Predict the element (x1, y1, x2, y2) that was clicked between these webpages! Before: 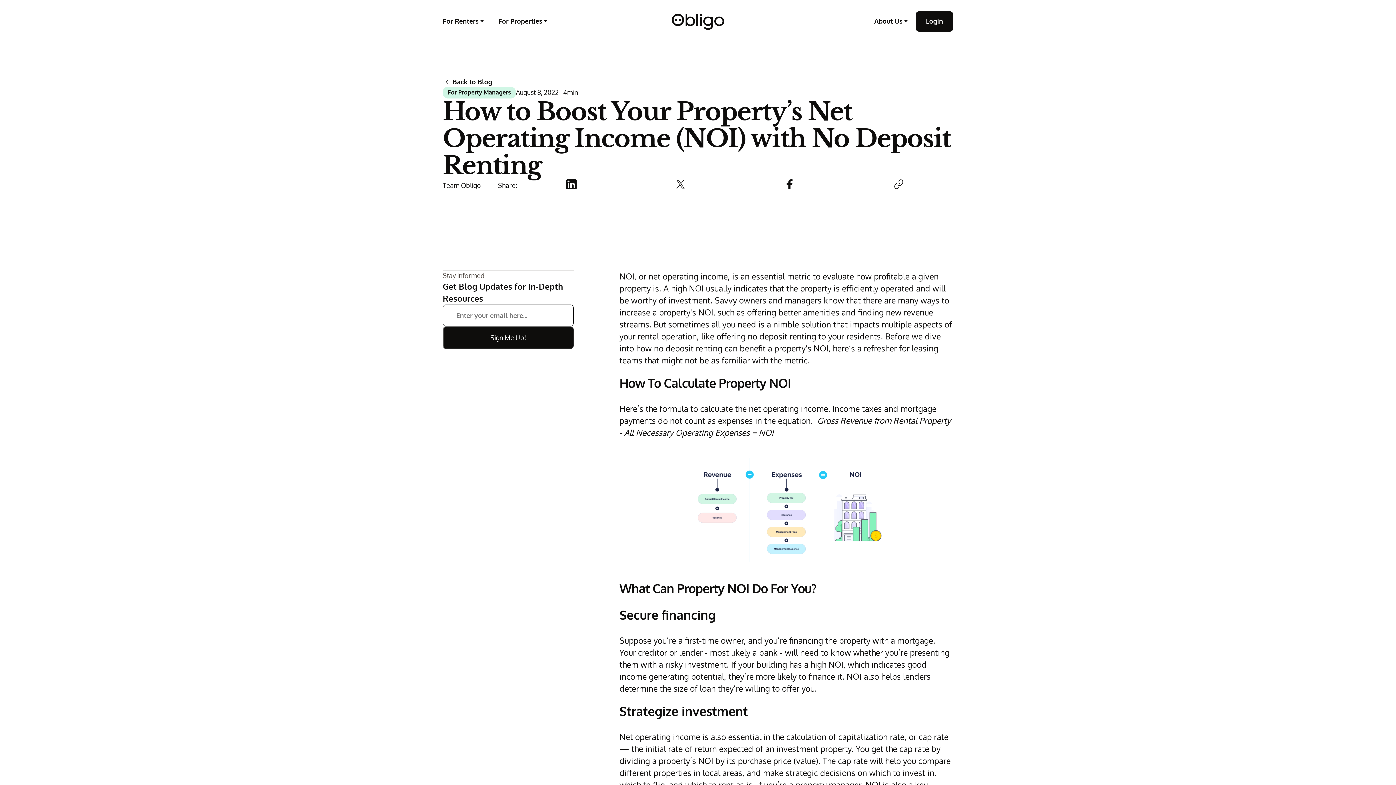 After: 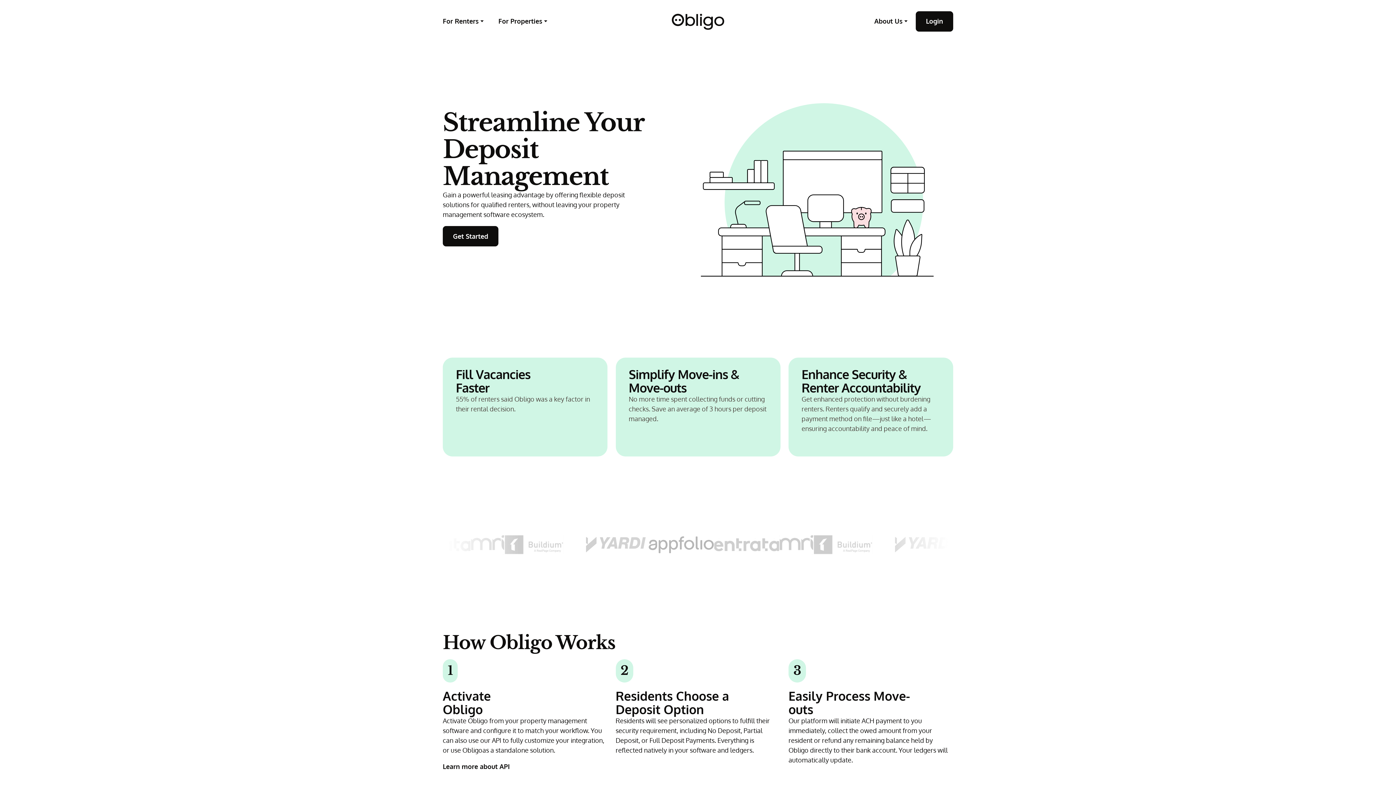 Action: label: no deposit renting bbox: (748, 331, 816, 341)